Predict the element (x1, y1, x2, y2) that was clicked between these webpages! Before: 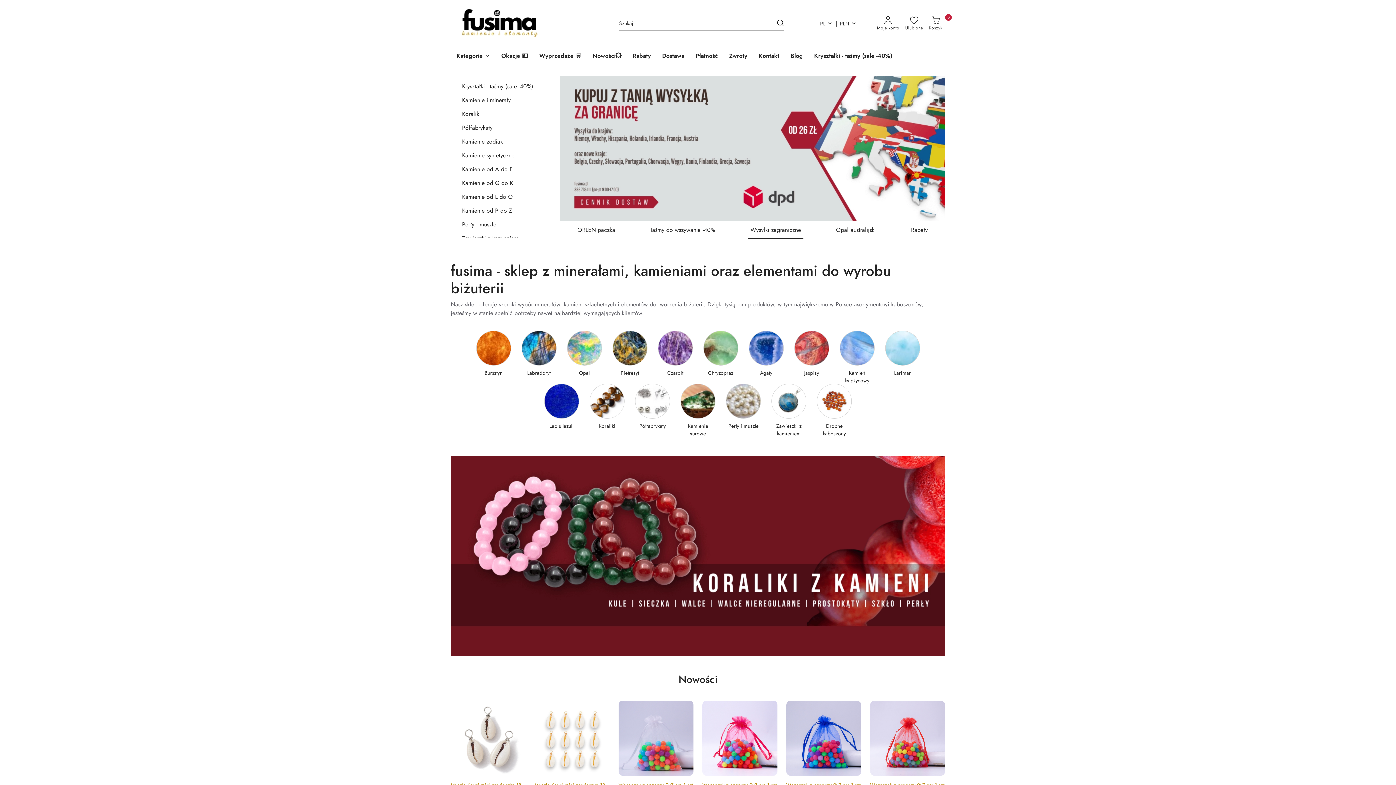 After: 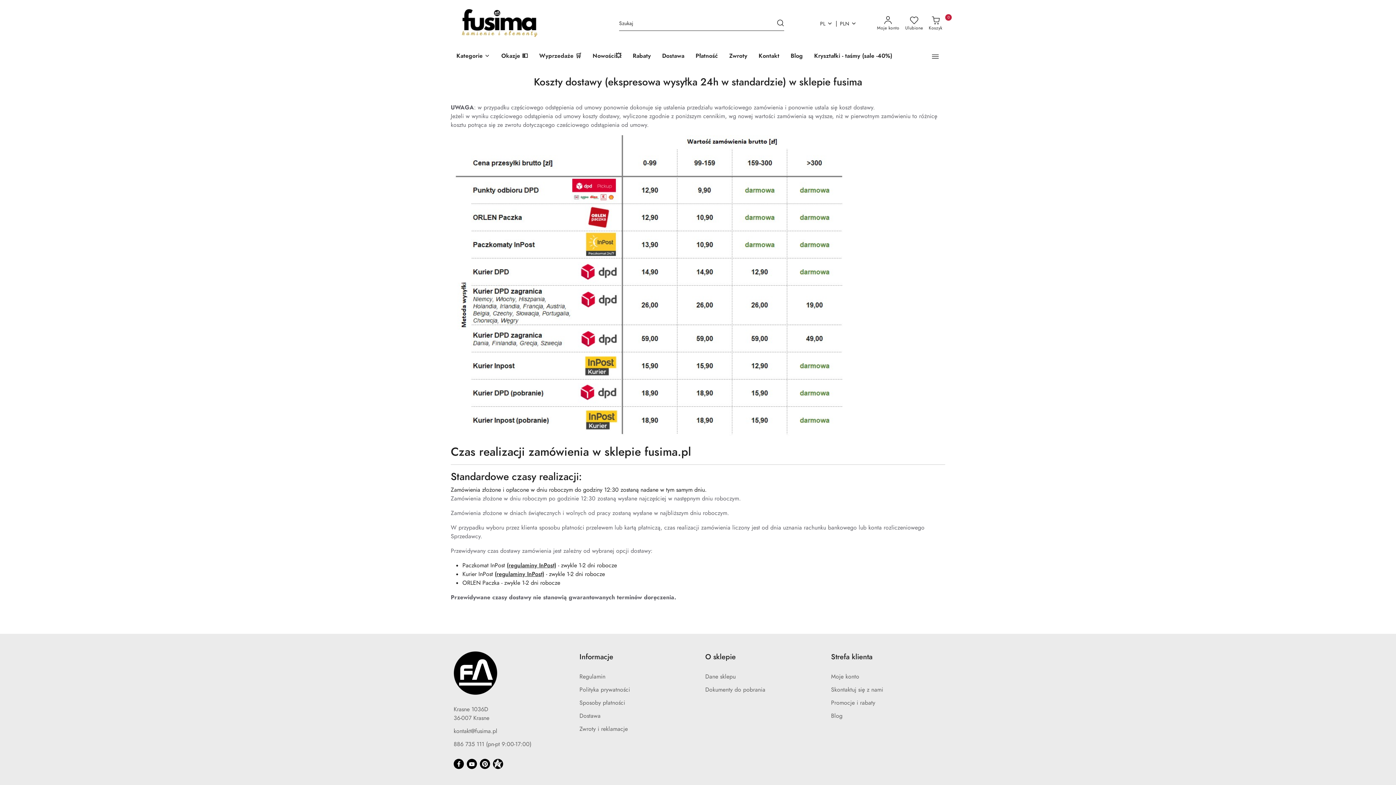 Action: bbox: (659, 47, 687, 65) label: Dostawa